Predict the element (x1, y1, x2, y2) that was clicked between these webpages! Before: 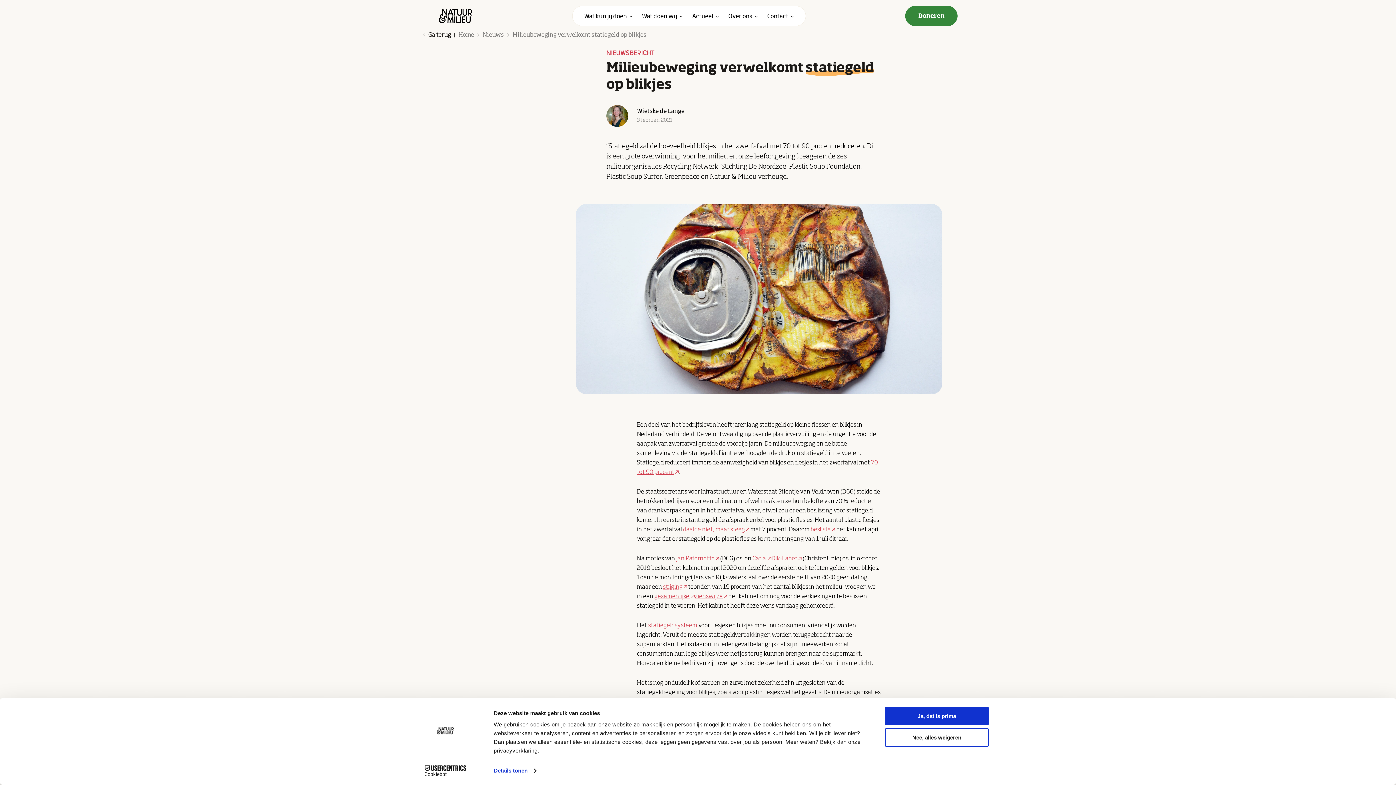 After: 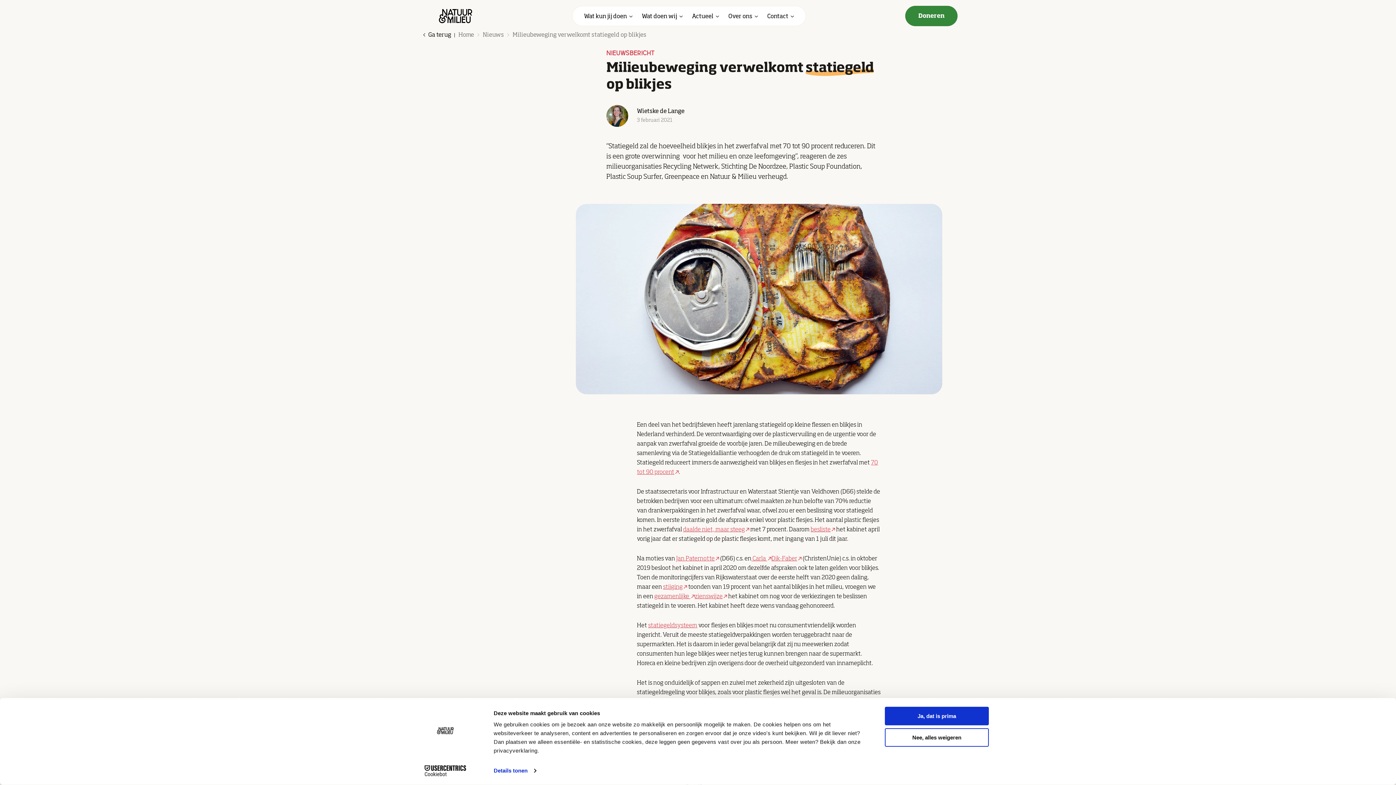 Action: label: zienswijze bbox: (694, 594, 727, 600)